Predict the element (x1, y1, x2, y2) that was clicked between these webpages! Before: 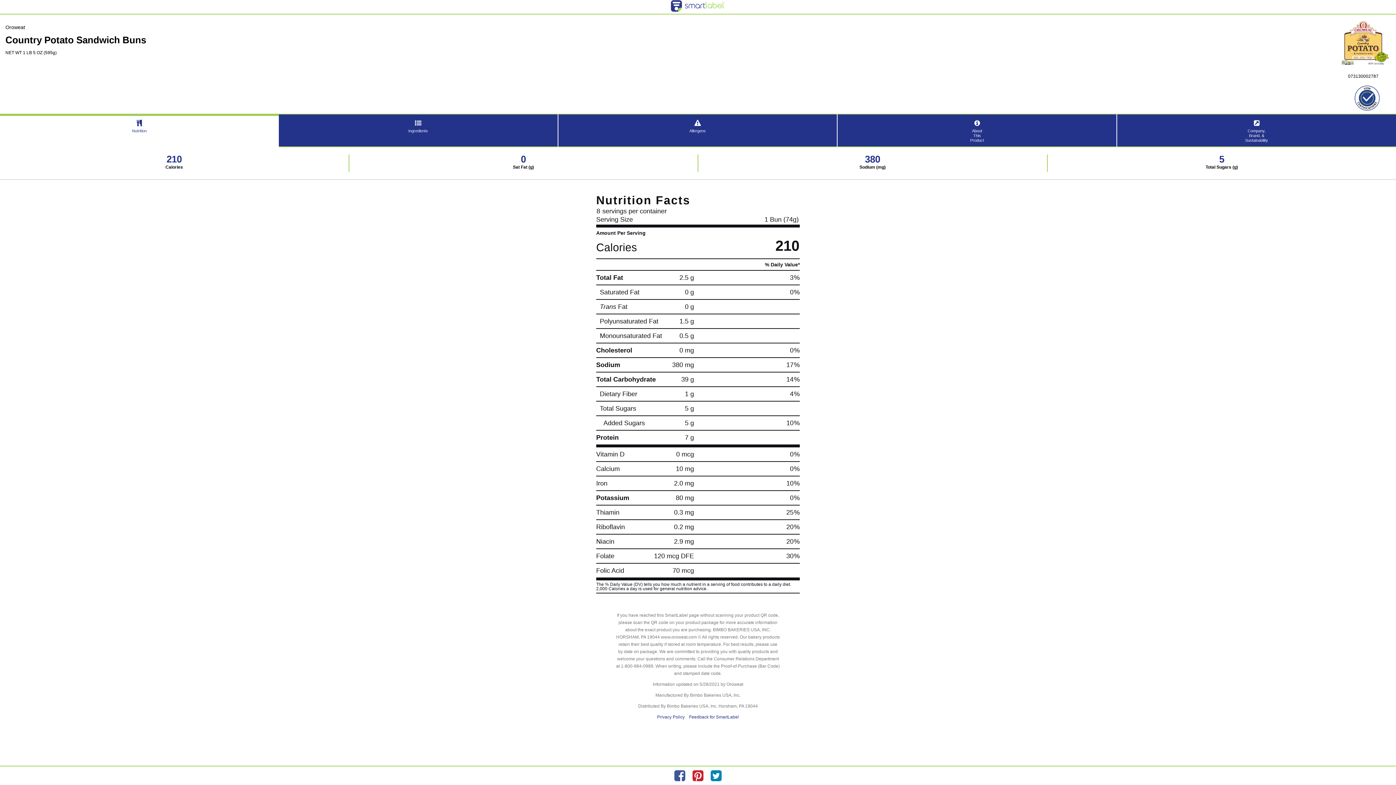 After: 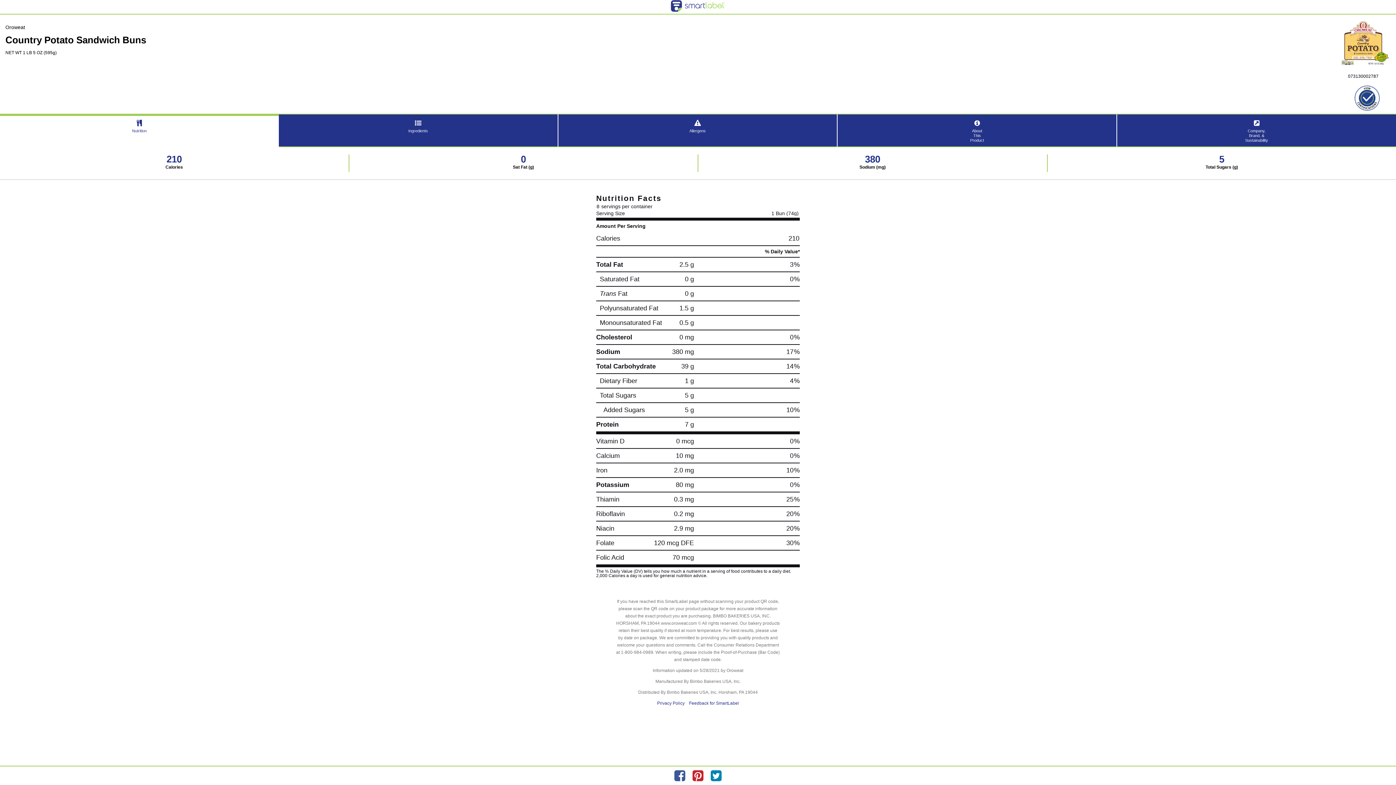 Action: bbox: (670, 0, 725, 13)